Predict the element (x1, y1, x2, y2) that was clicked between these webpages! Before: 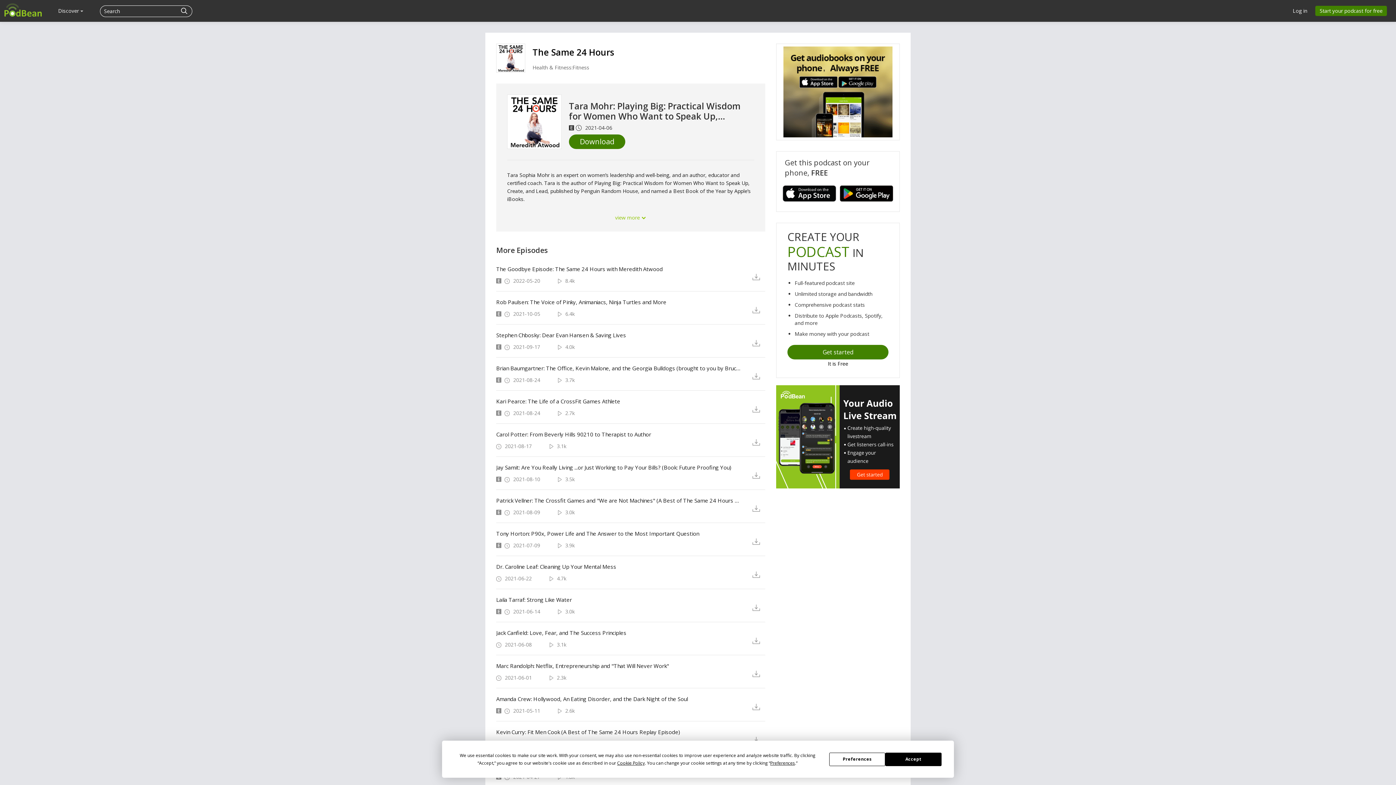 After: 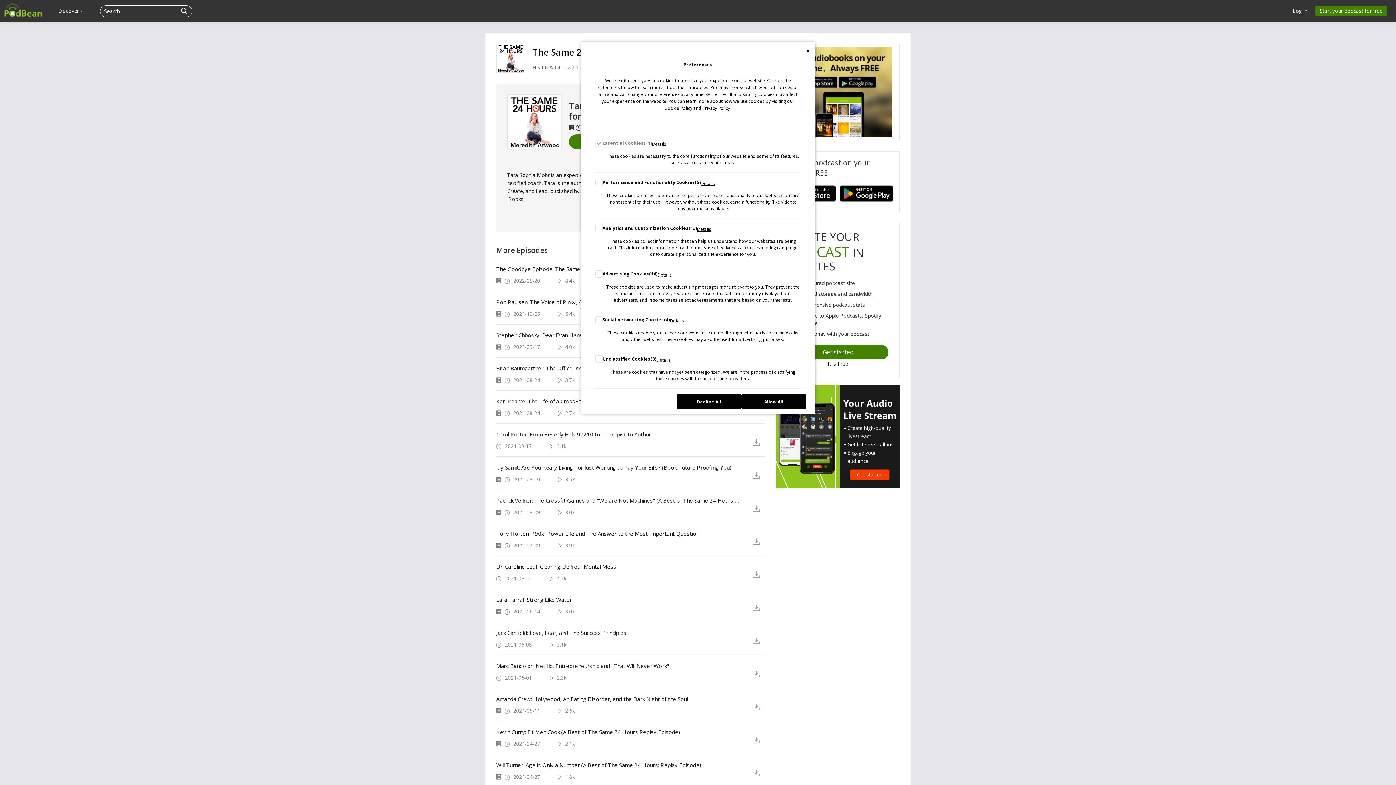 Action: bbox: (770, 760, 795, 766) label: Preferences